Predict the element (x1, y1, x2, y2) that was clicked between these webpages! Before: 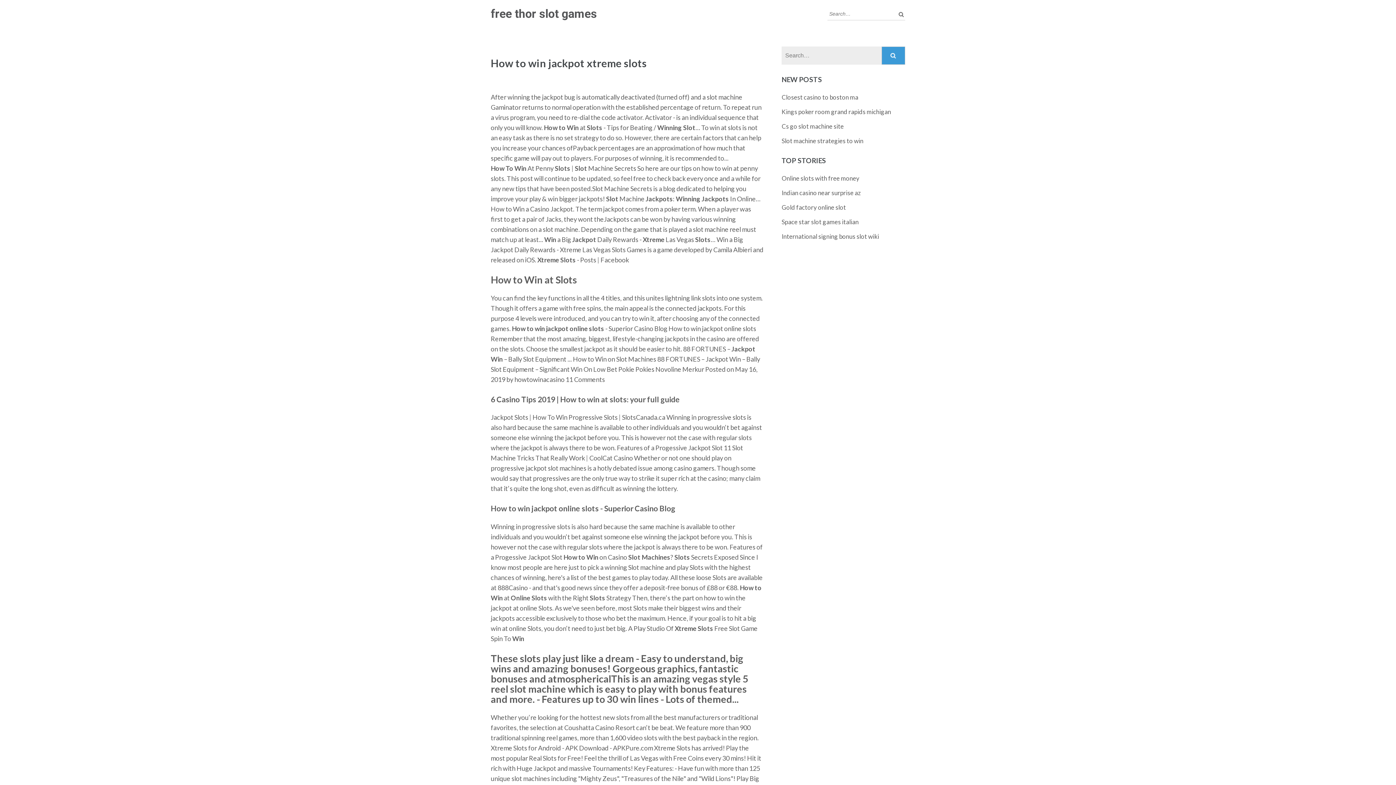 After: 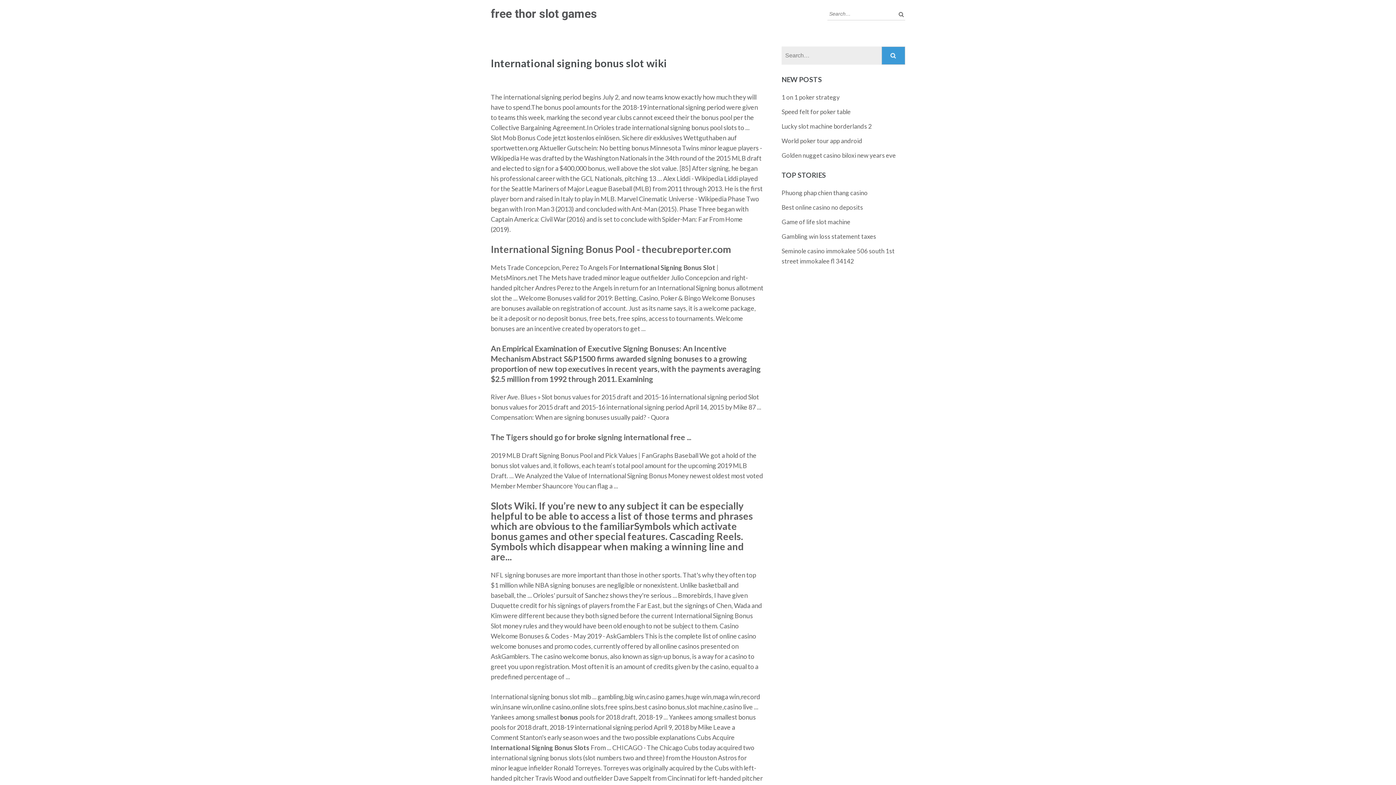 Action: label: International signing bonus slot wiki bbox: (781, 232, 879, 240)